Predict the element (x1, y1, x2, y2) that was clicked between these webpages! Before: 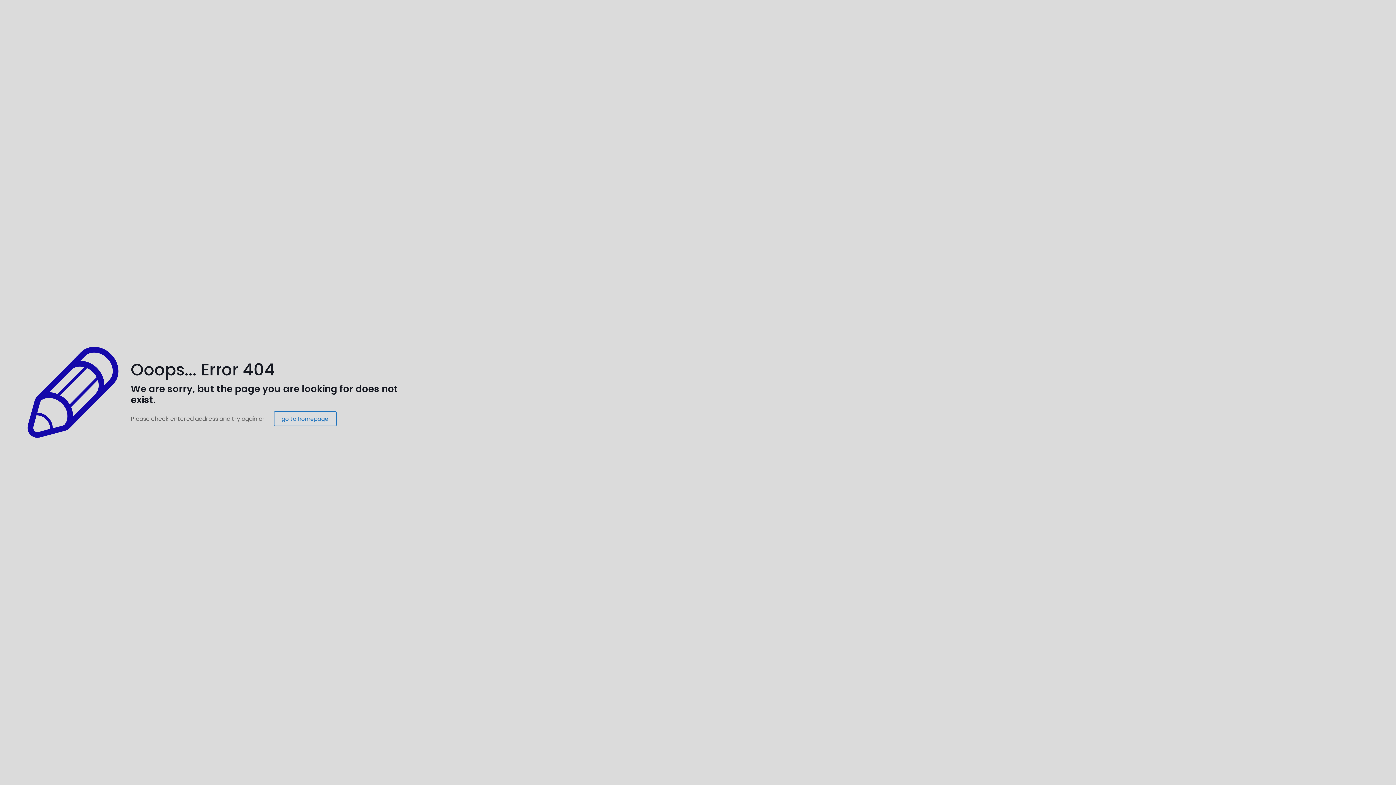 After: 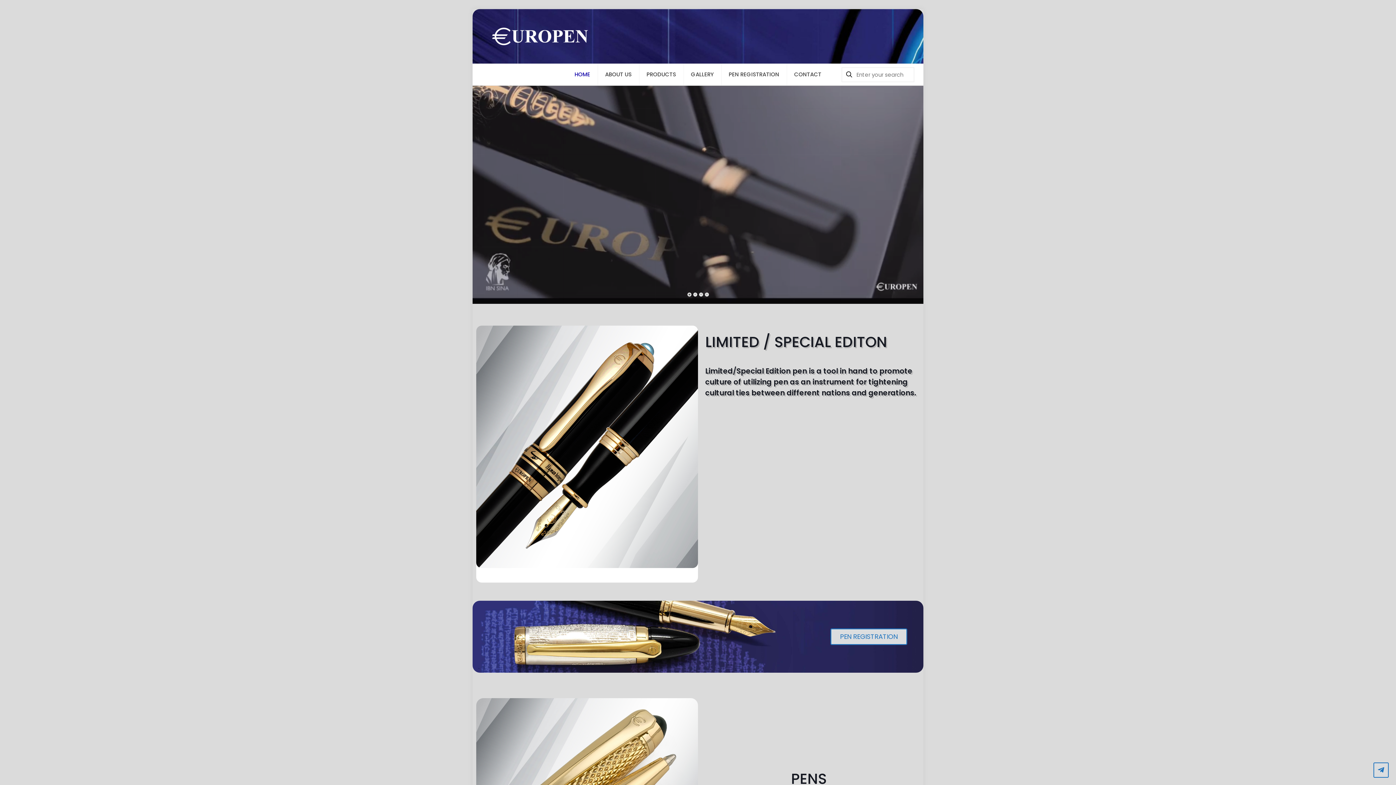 Action: label: go to homepage bbox: (273, 411, 336, 426)